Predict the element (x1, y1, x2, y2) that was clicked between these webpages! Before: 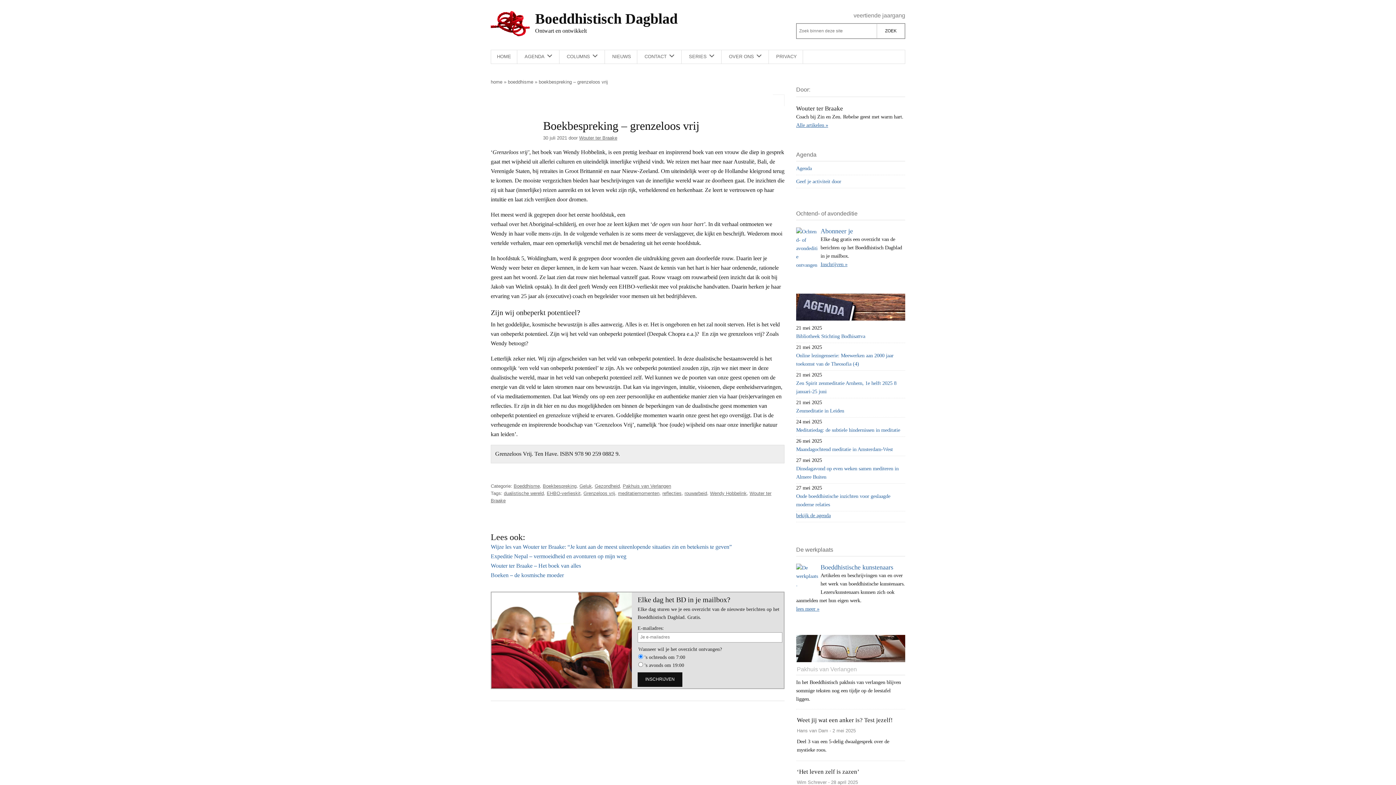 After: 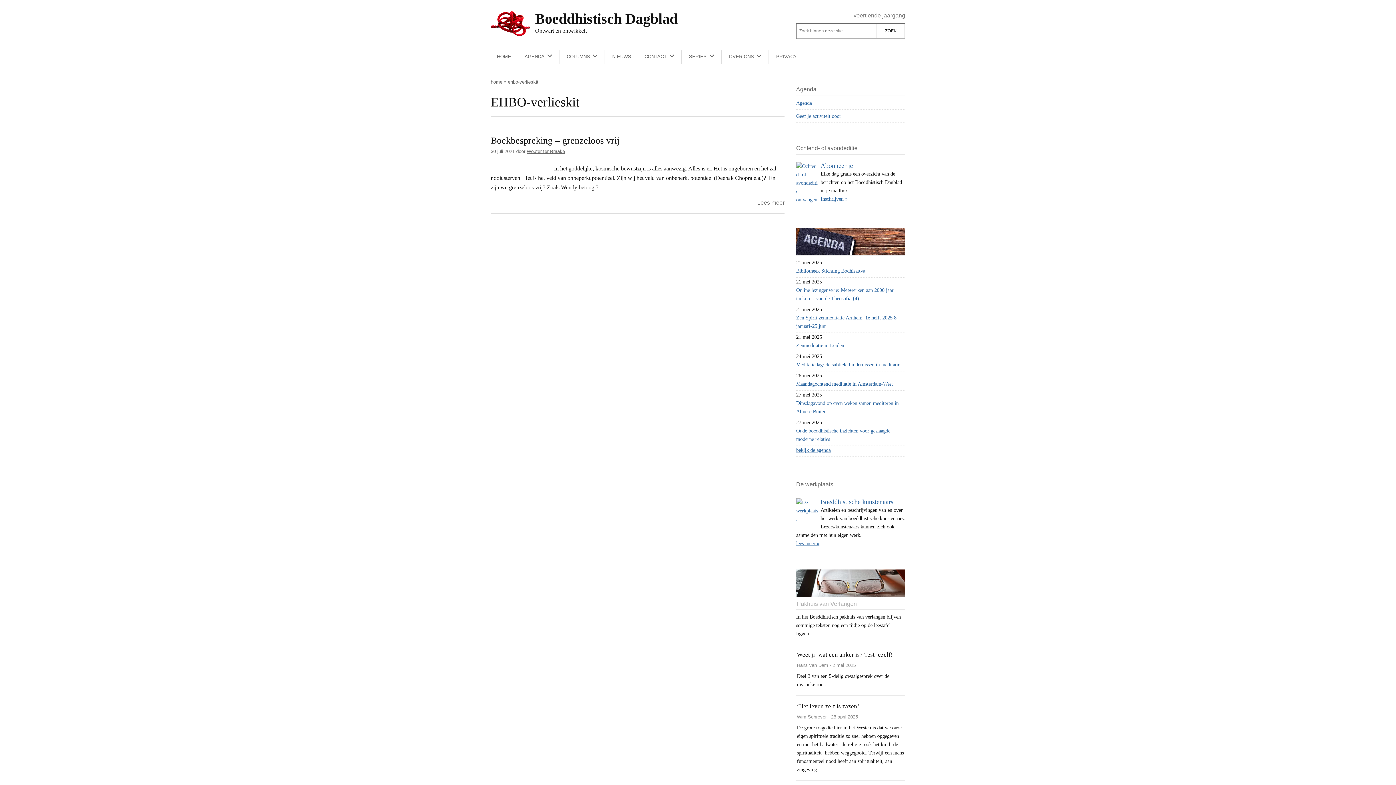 Action: label: EHBO-verlieskit bbox: (546, 490, 580, 496)